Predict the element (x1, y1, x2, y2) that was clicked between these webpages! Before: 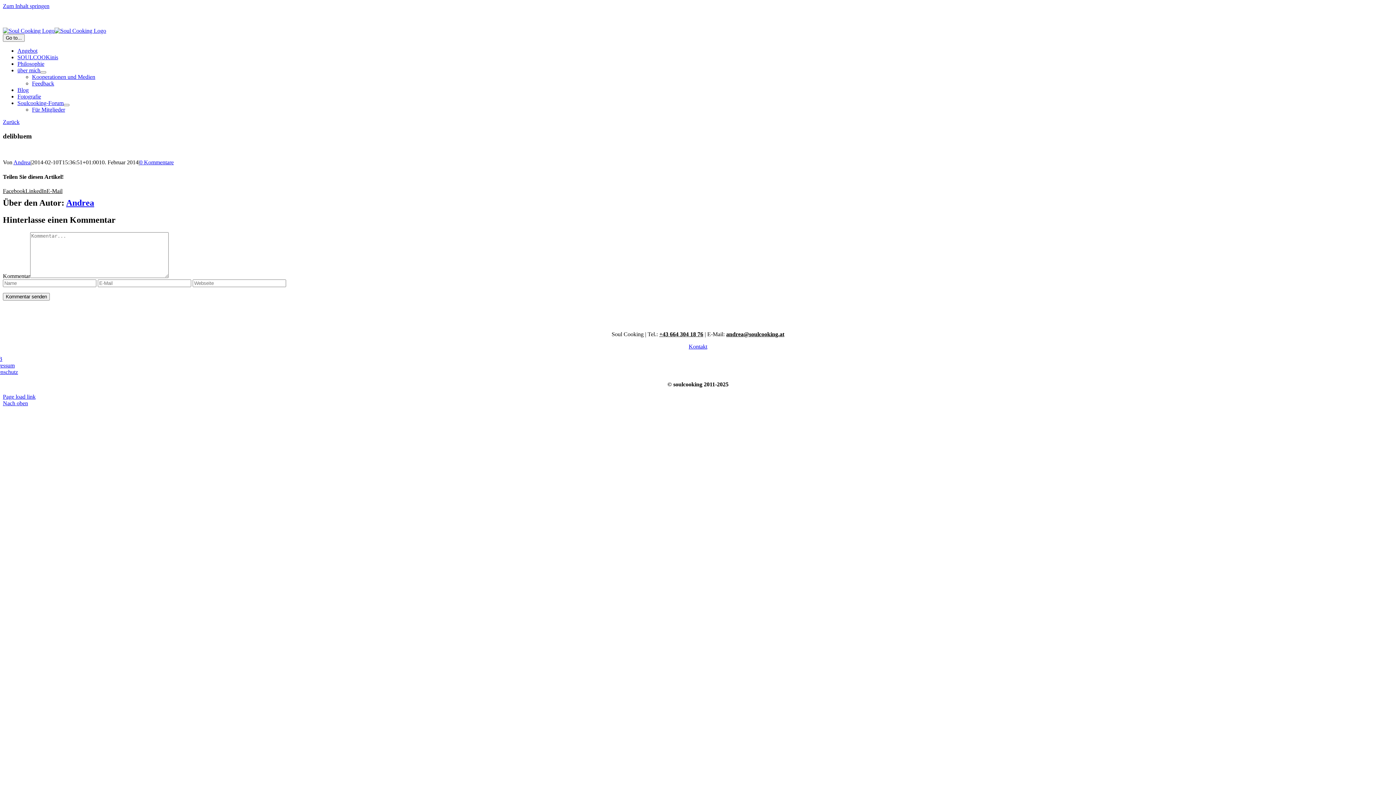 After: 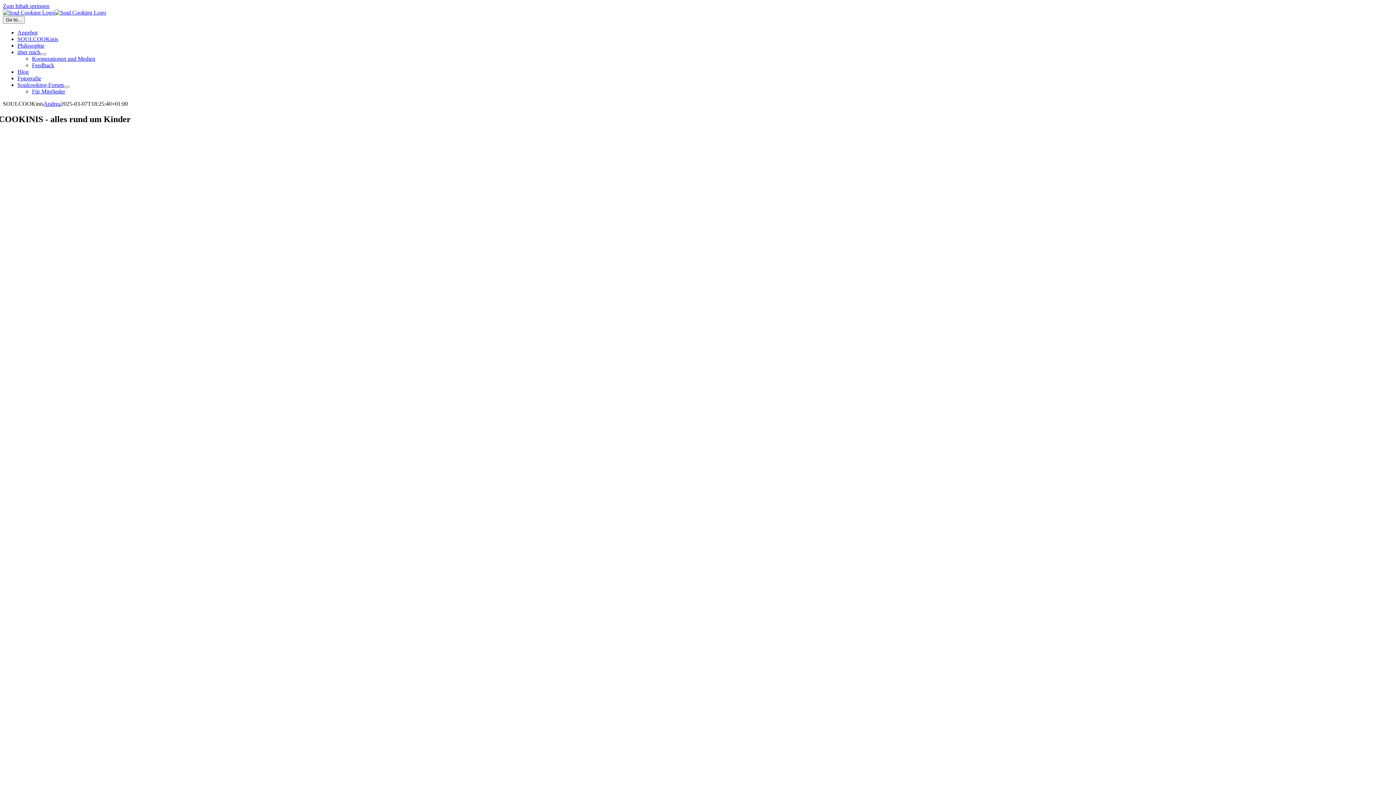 Action: label: SOULCOOKinis bbox: (17, 54, 58, 60)